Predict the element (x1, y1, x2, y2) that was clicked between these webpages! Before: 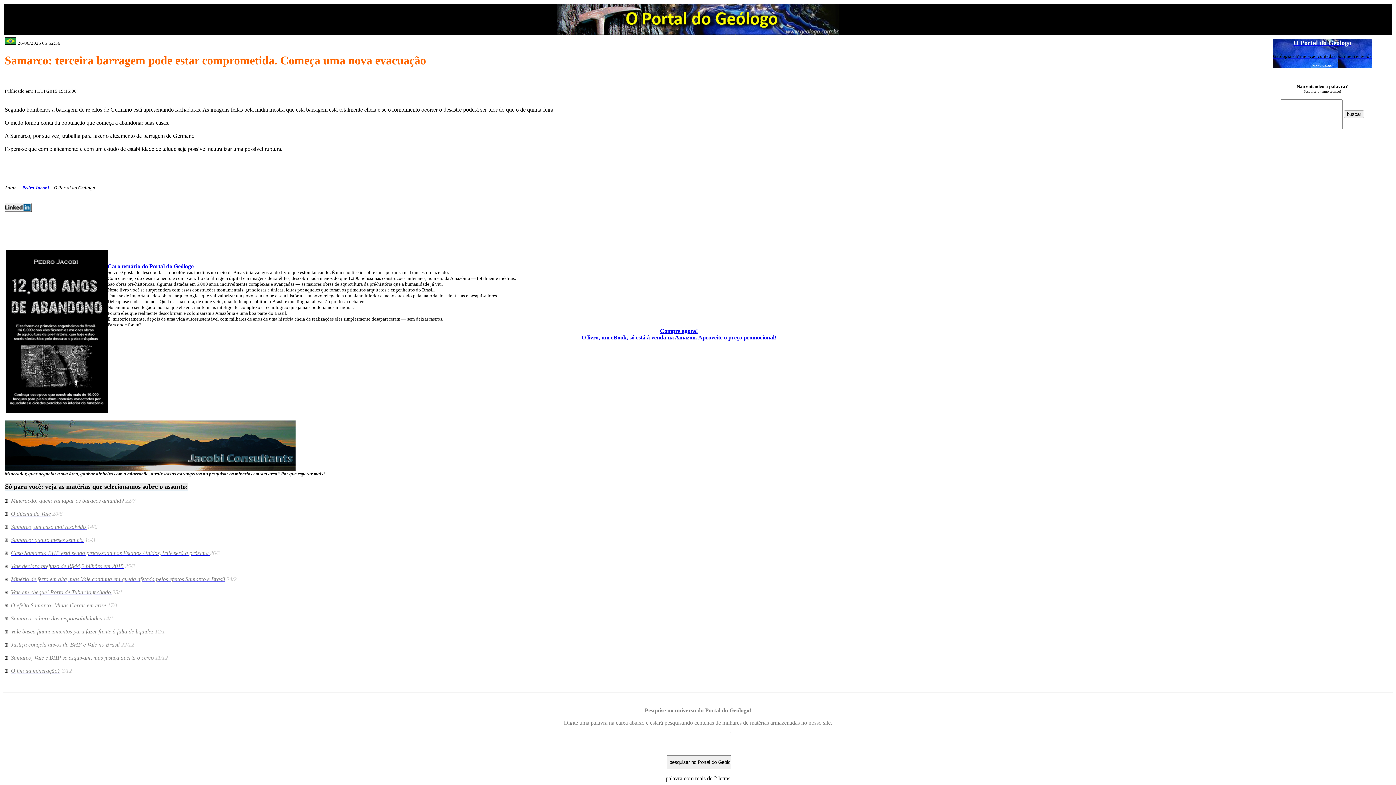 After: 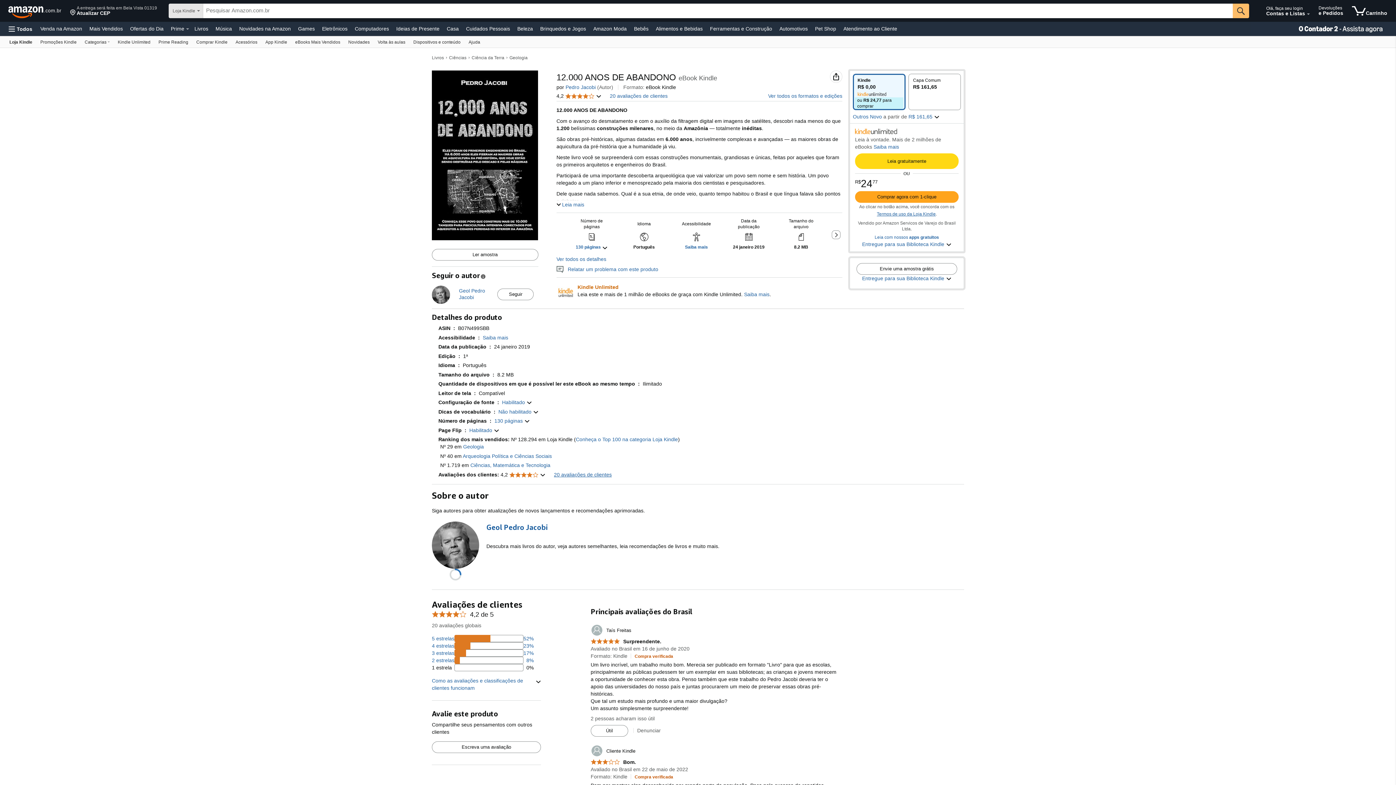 Action: label: Caro usuário do Portal do Geólogo bbox: (107, 263, 193, 269)